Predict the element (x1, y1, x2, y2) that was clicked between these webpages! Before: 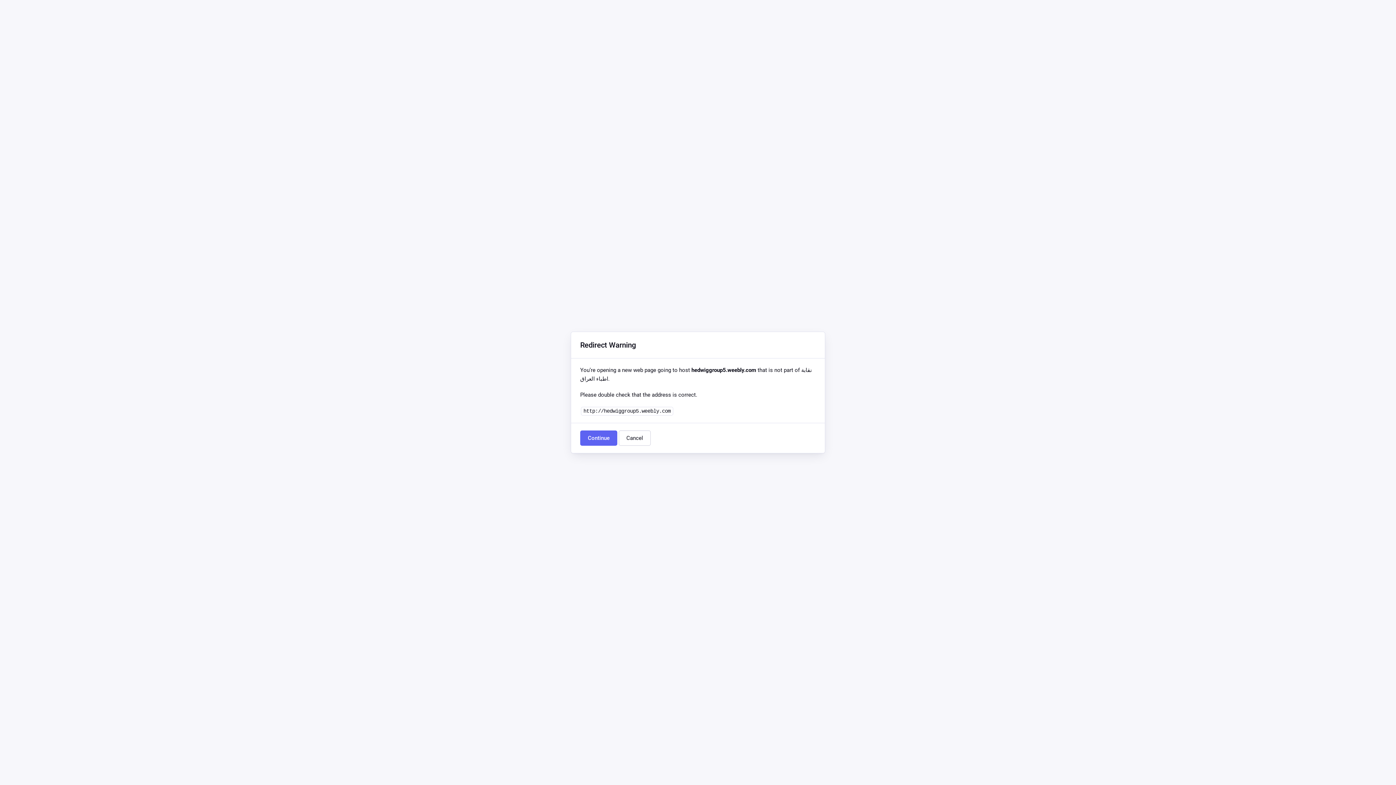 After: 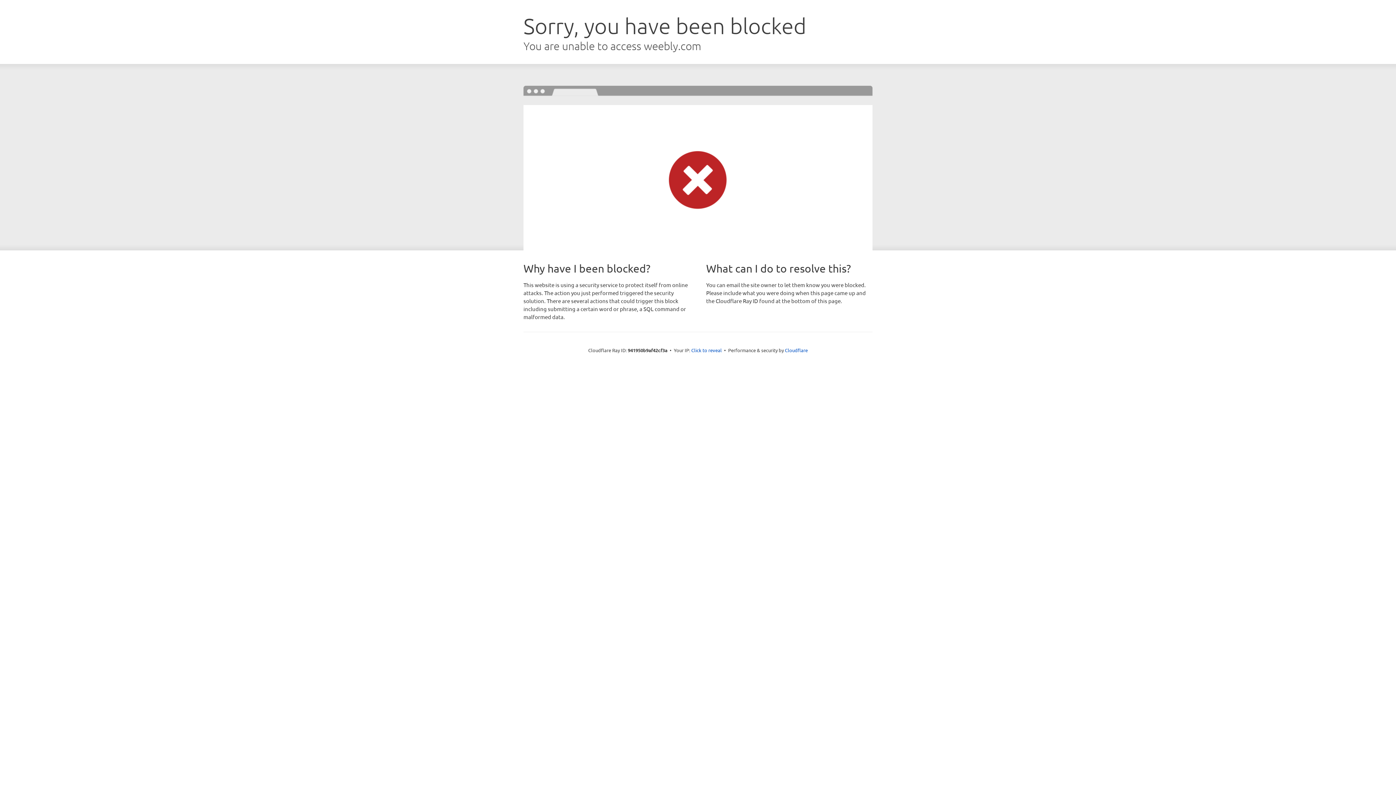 Action: bbox: (580, 430, 617, 446) label: Continue